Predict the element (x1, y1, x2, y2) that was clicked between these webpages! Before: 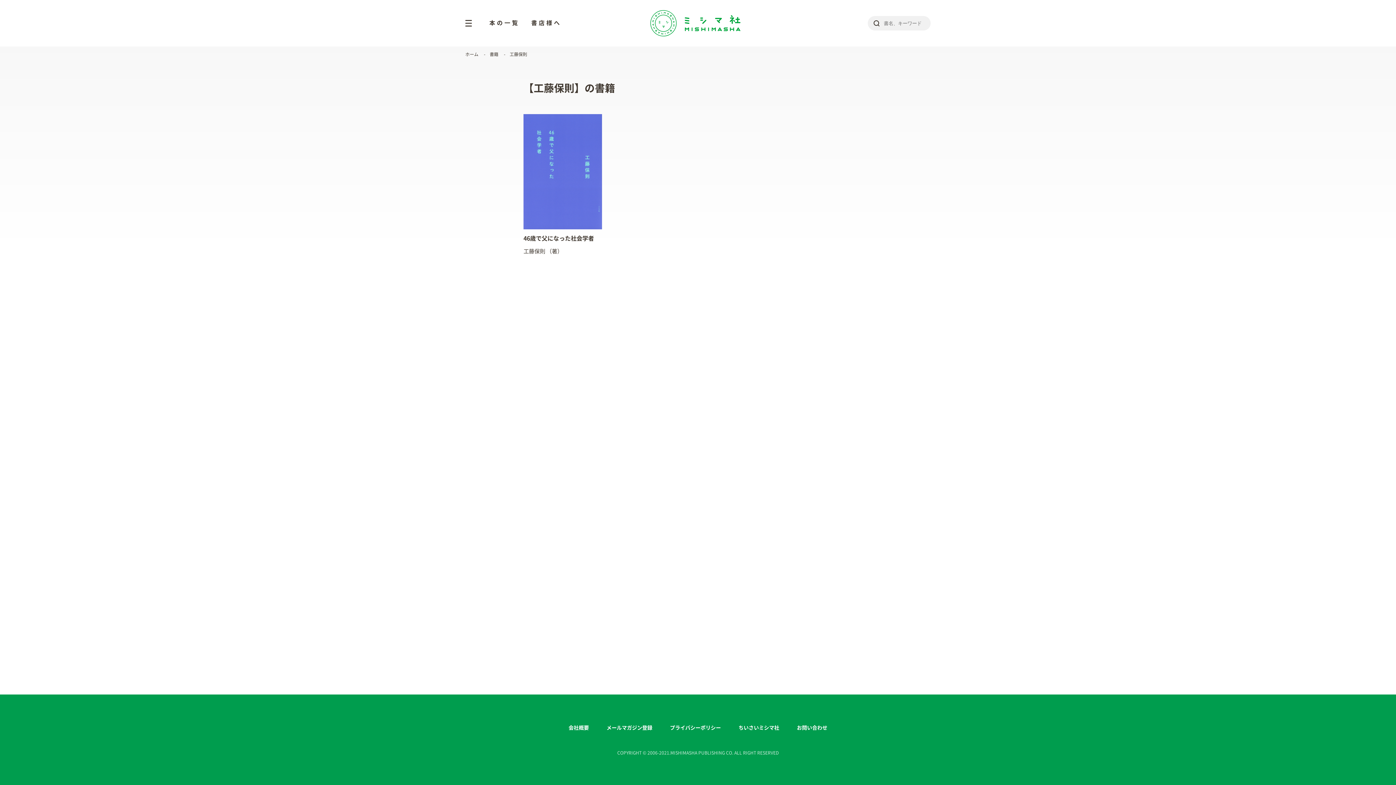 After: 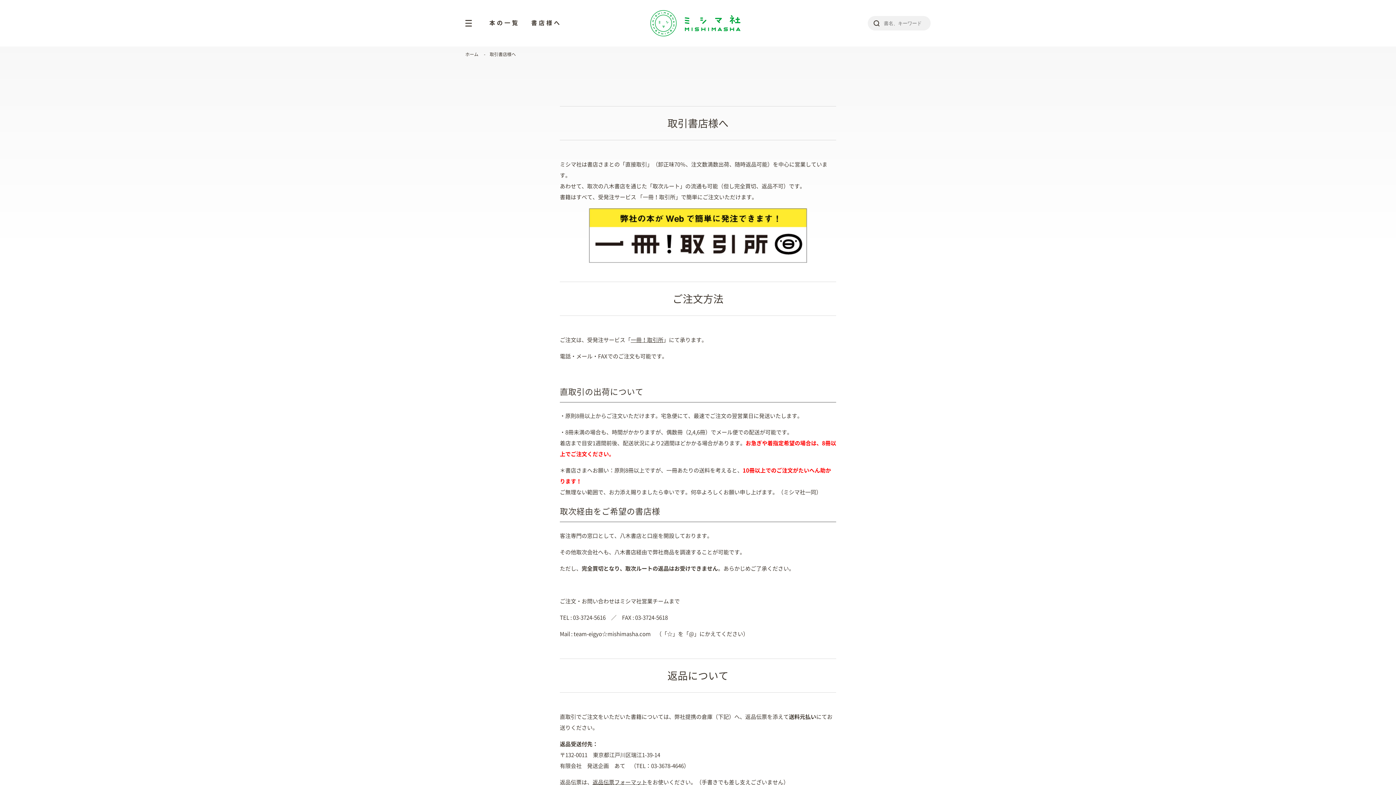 Action: bbox: (531, 20, 561, 25) label: 書店様へ